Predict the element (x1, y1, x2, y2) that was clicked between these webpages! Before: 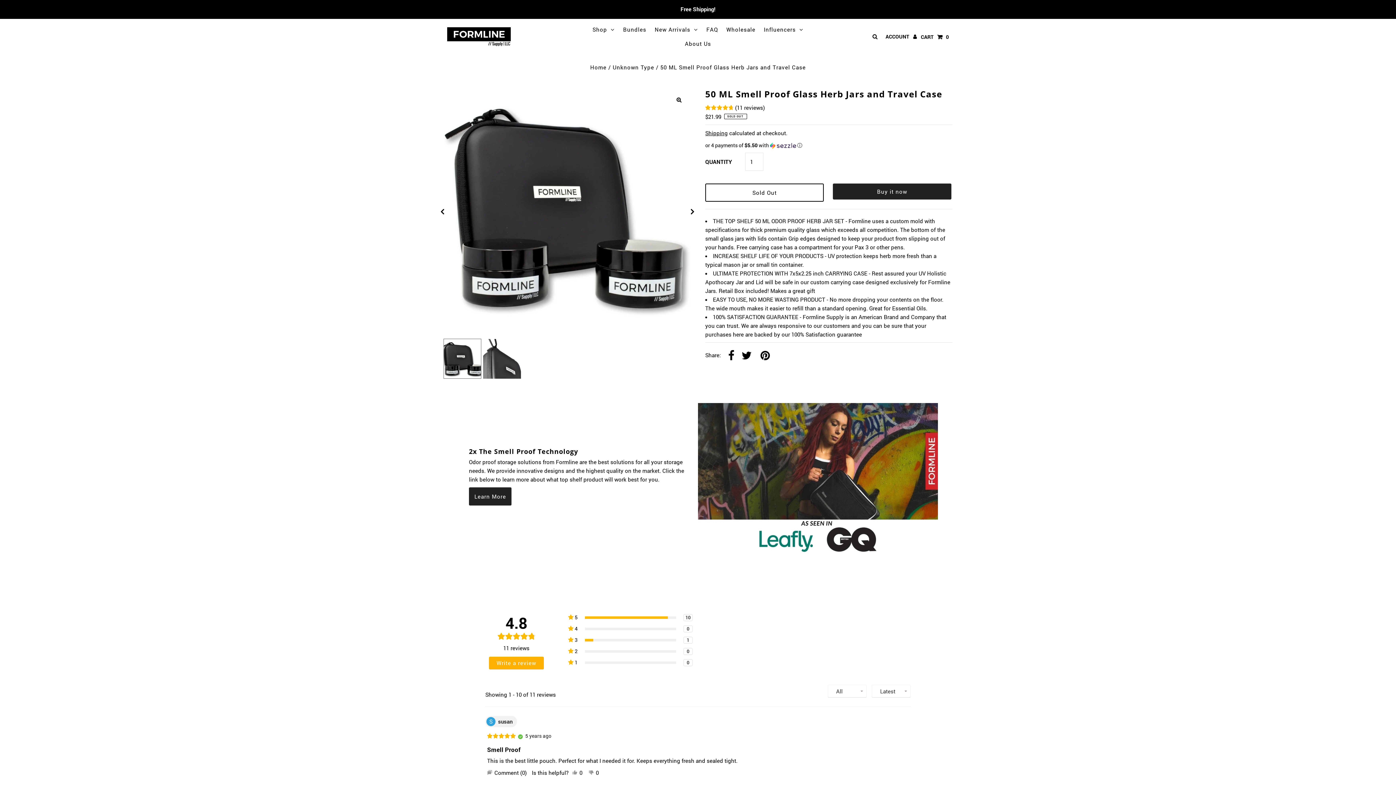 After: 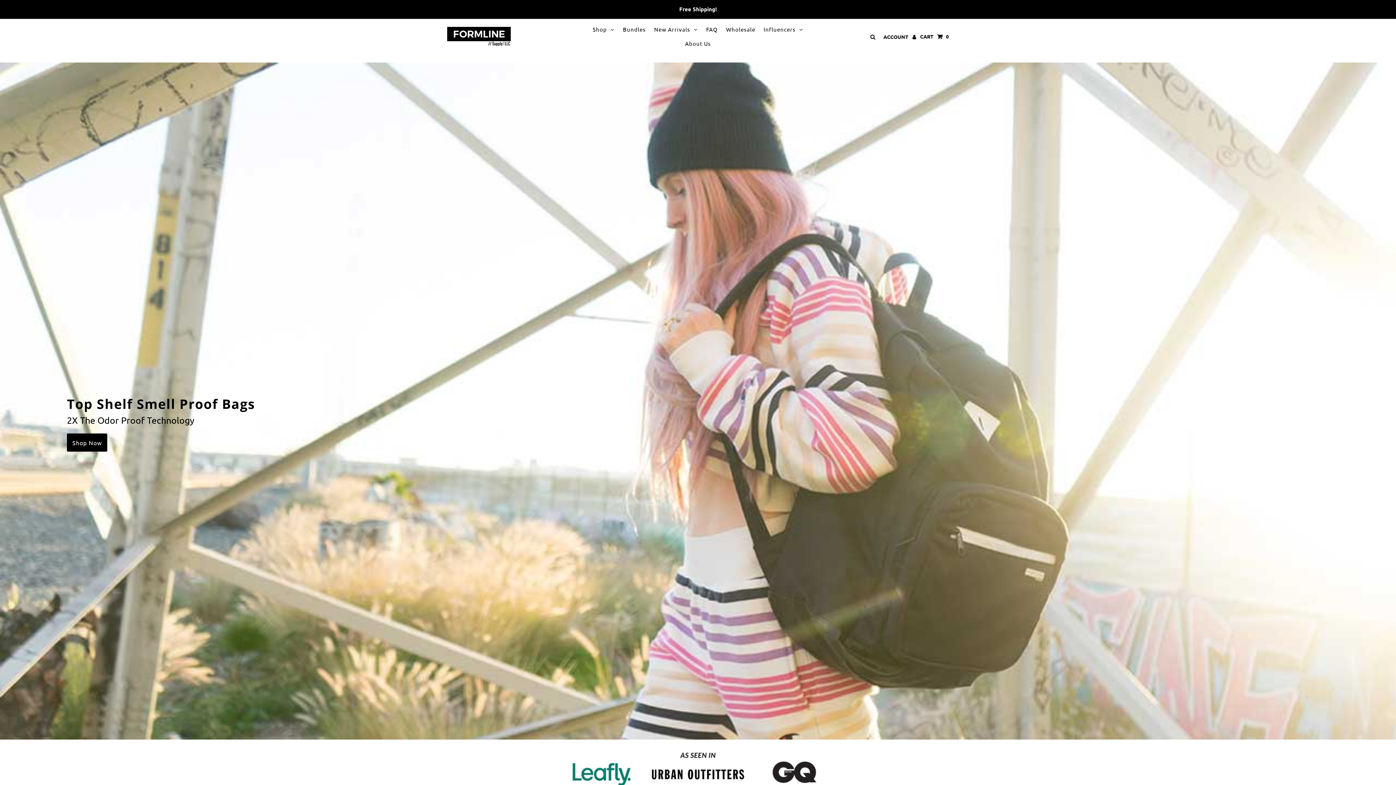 Action: label: Home bbox: (590, 63, 606, 70)